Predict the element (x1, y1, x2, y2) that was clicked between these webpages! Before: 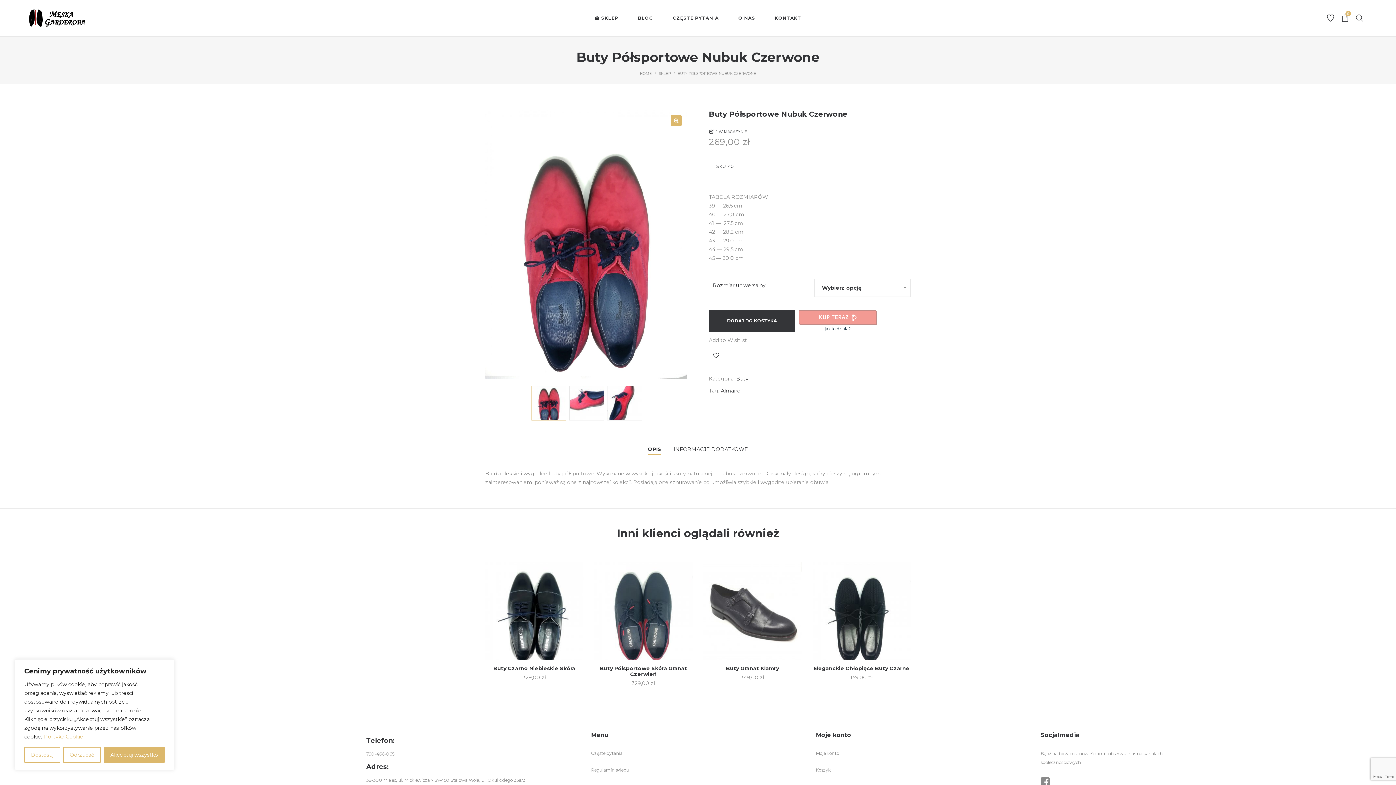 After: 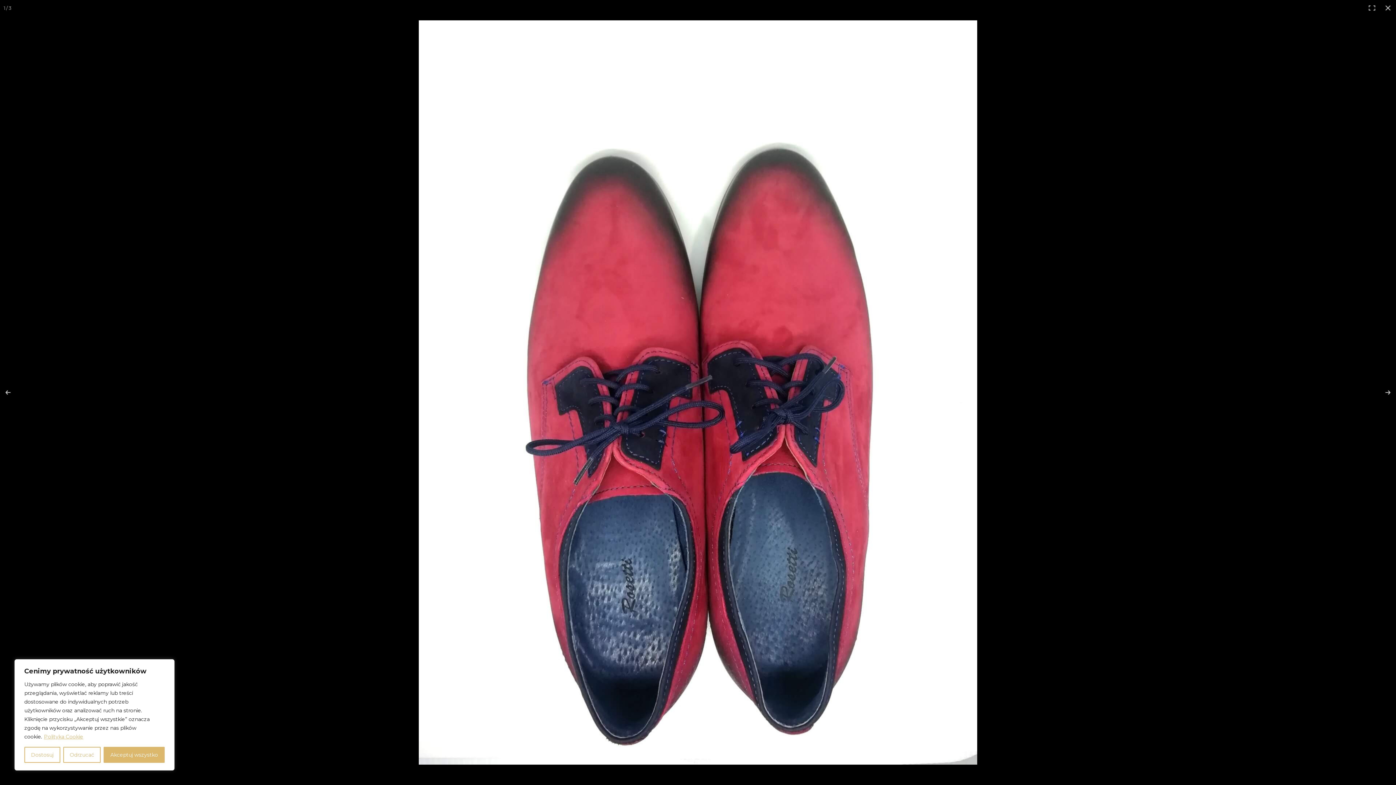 Action: bbox: (670, 115, 681, 126)